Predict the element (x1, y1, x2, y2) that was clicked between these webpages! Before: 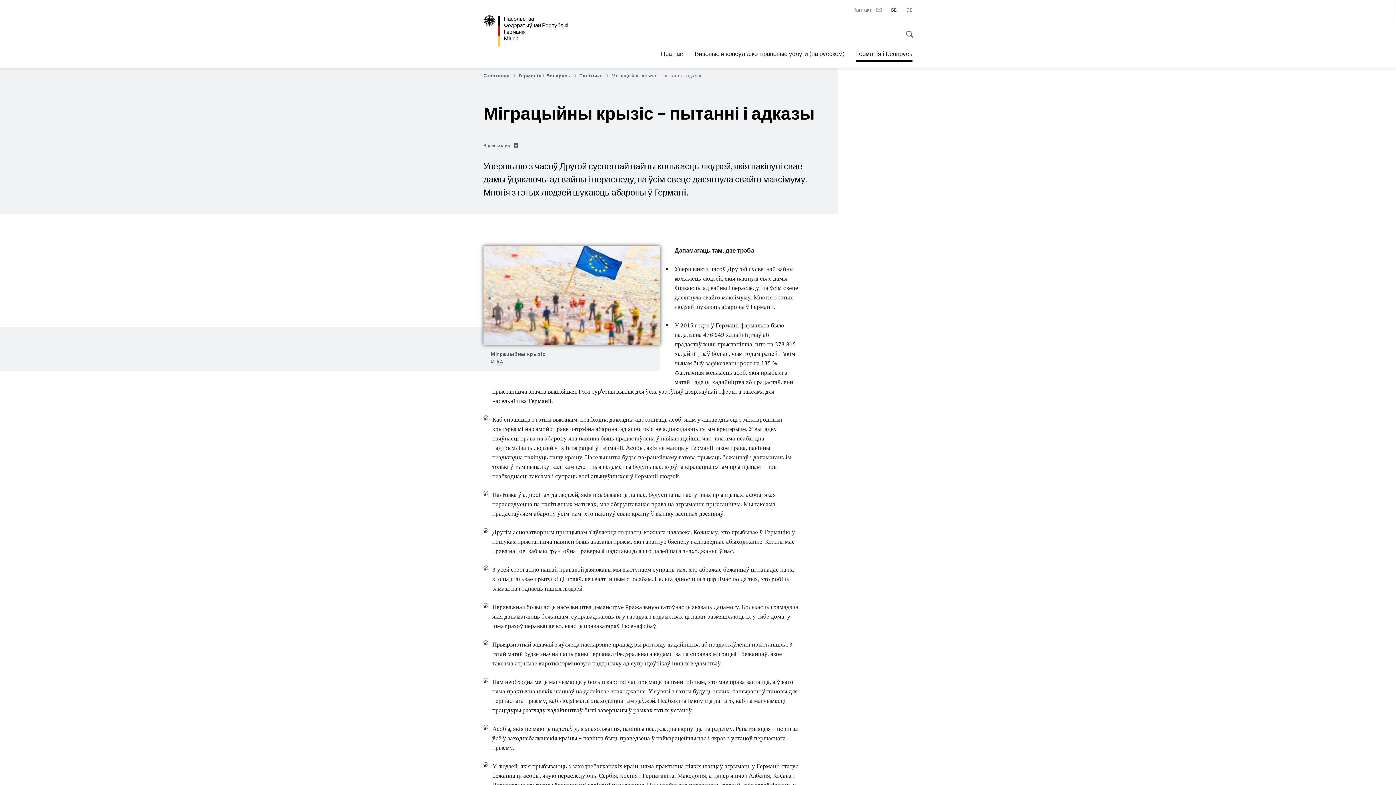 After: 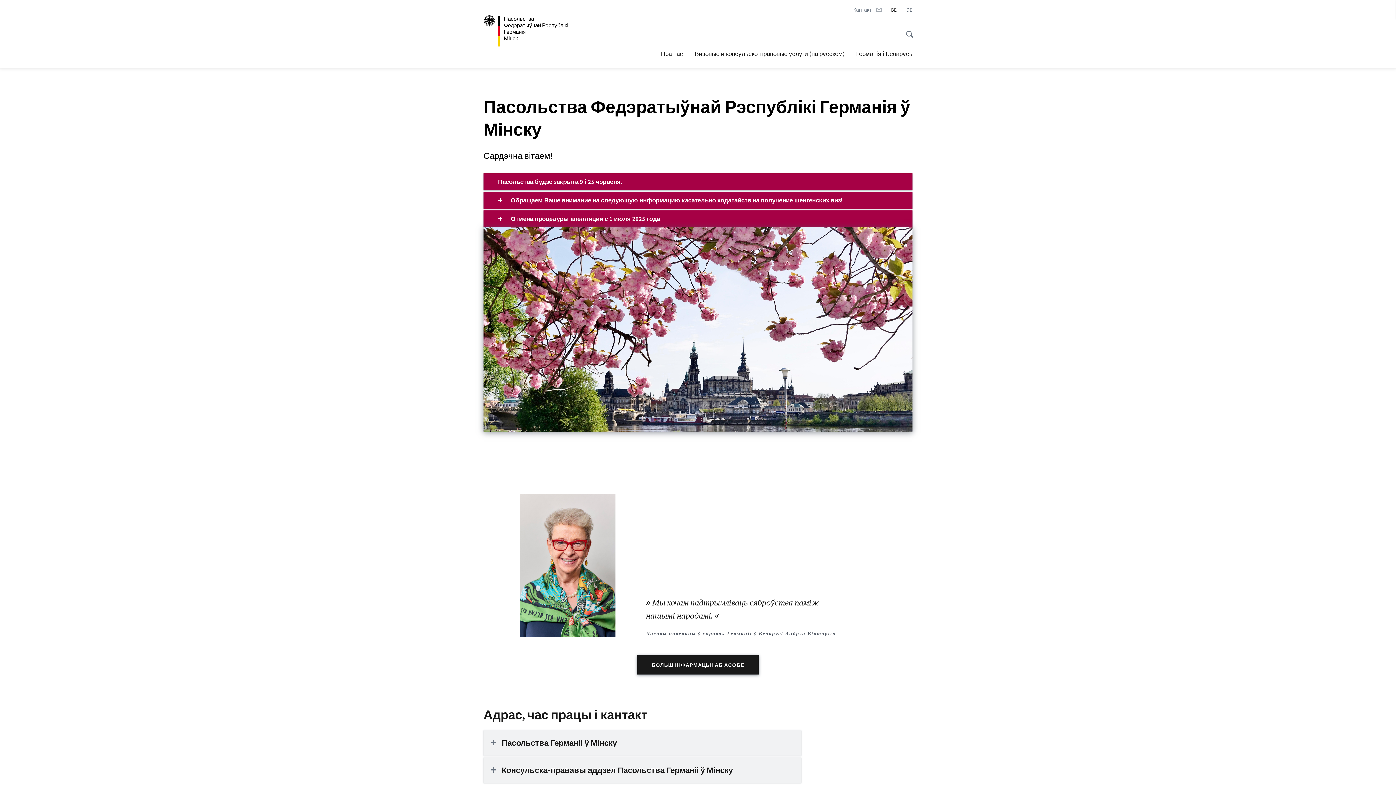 Action: label: Пасольства Федэратыўнай Рэспублікі Германія
Мінск bbox: (483, 15, 569, 46)